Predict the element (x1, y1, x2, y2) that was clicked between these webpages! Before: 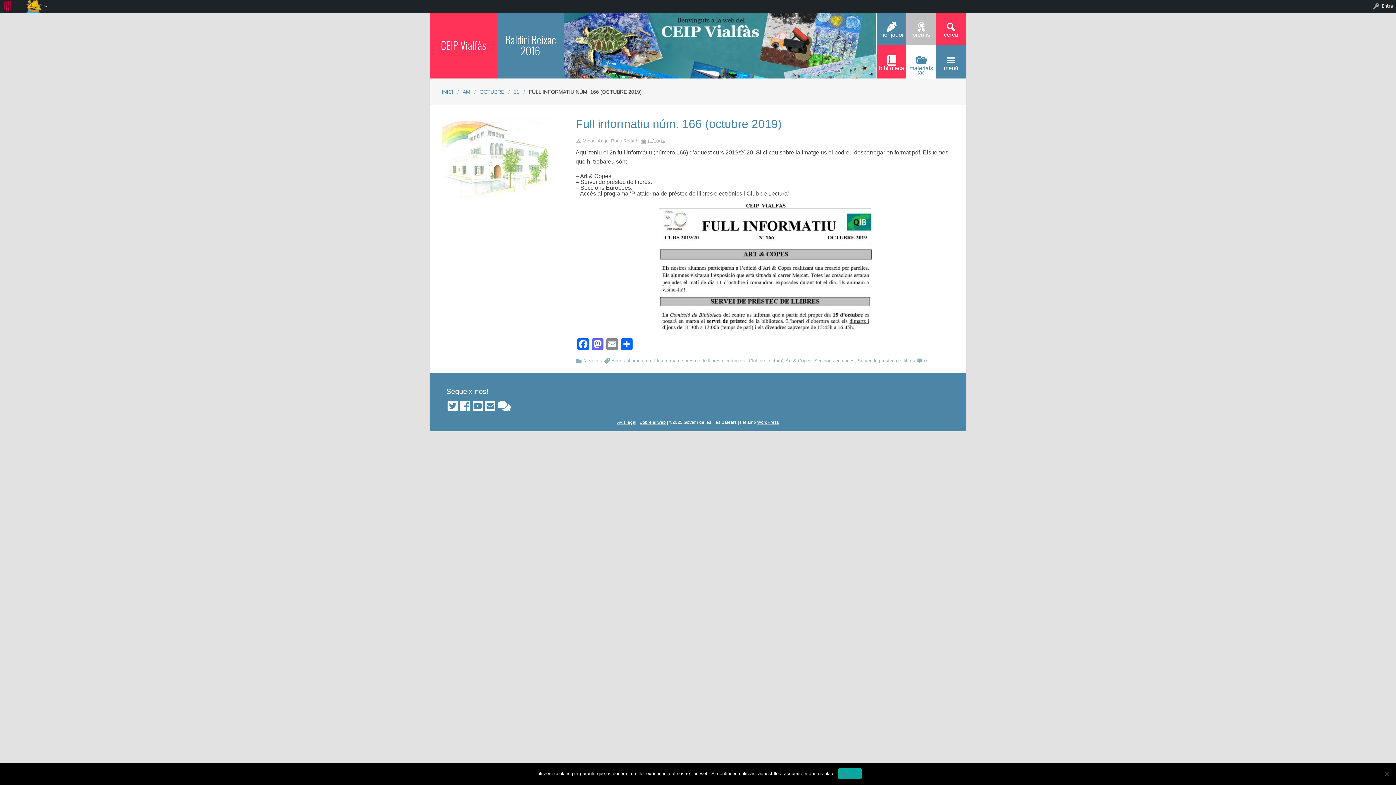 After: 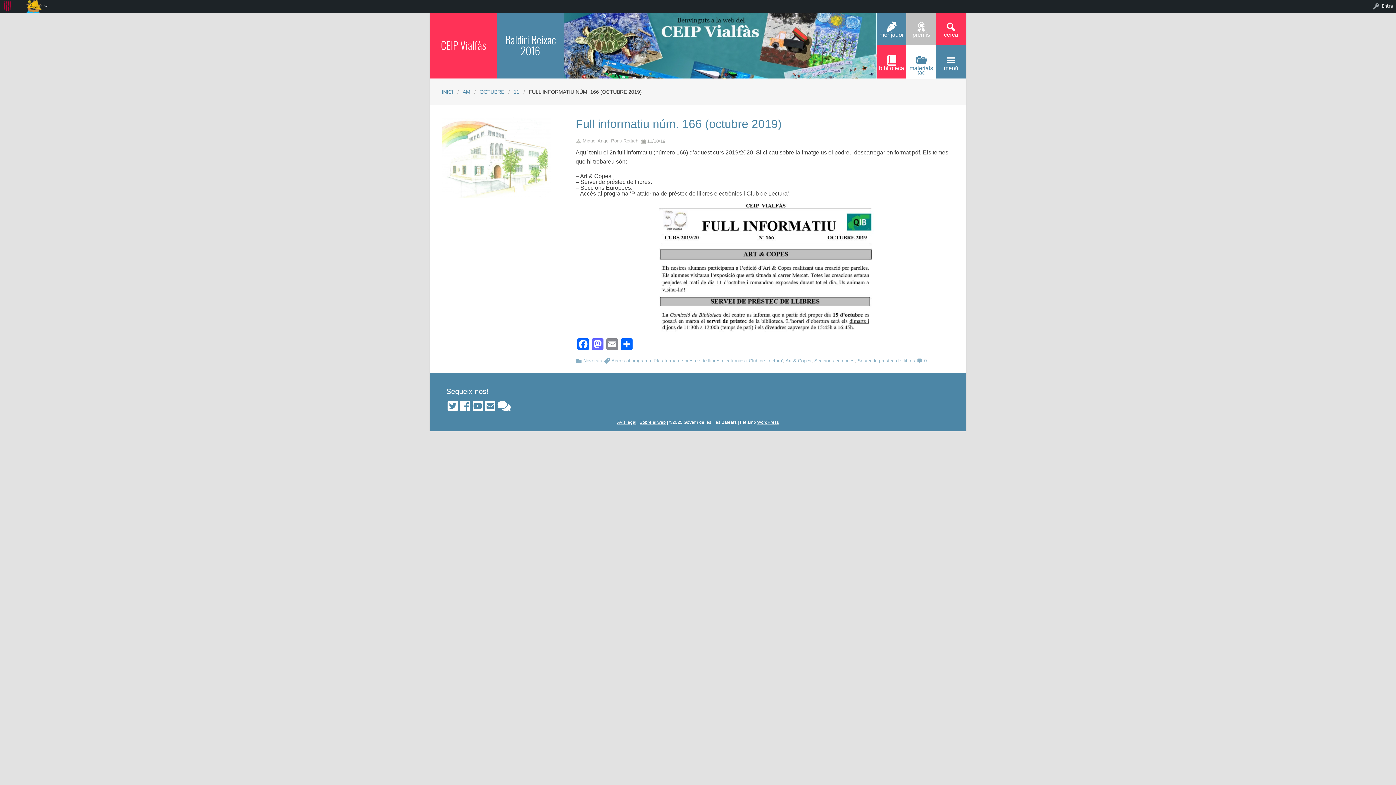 Action: label: D'acord bbox: (838, 768, 861, 779)